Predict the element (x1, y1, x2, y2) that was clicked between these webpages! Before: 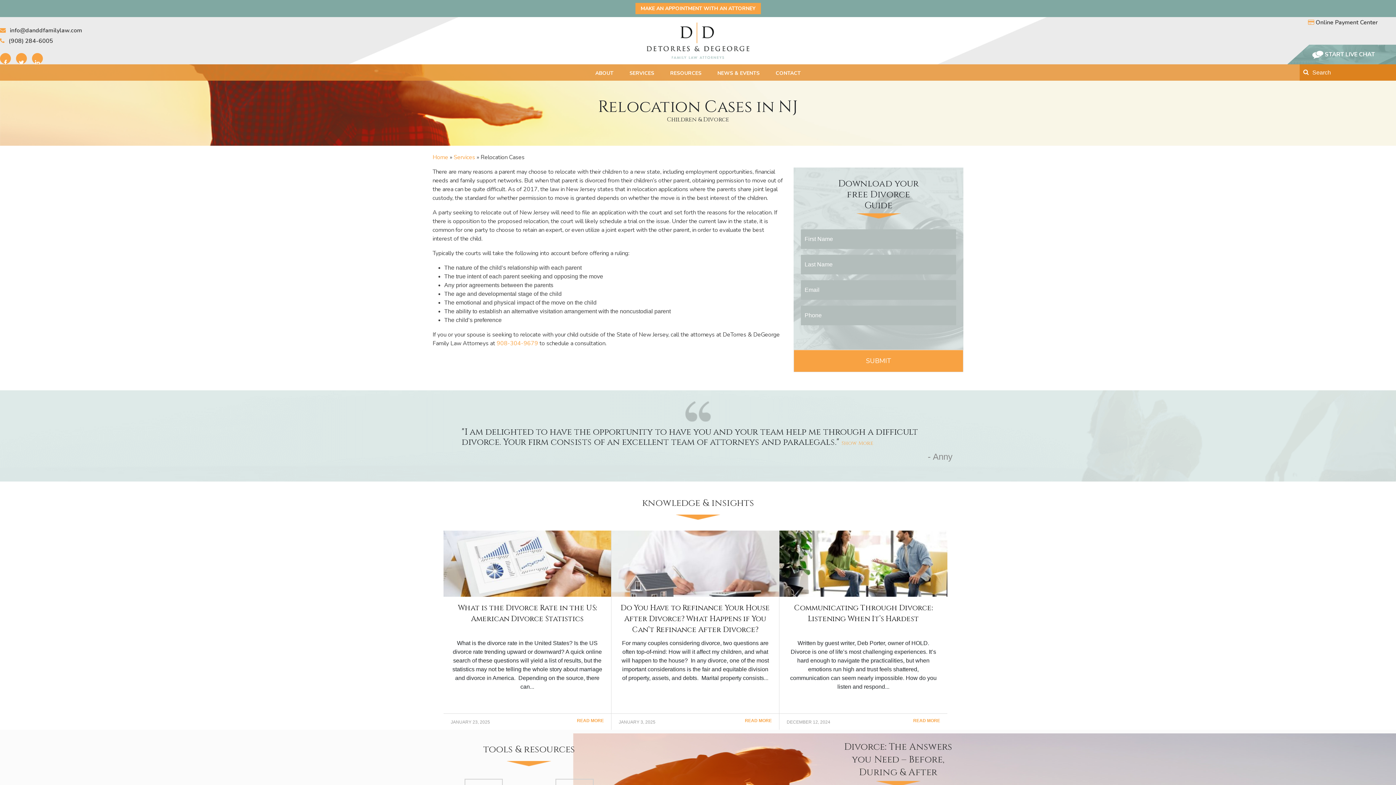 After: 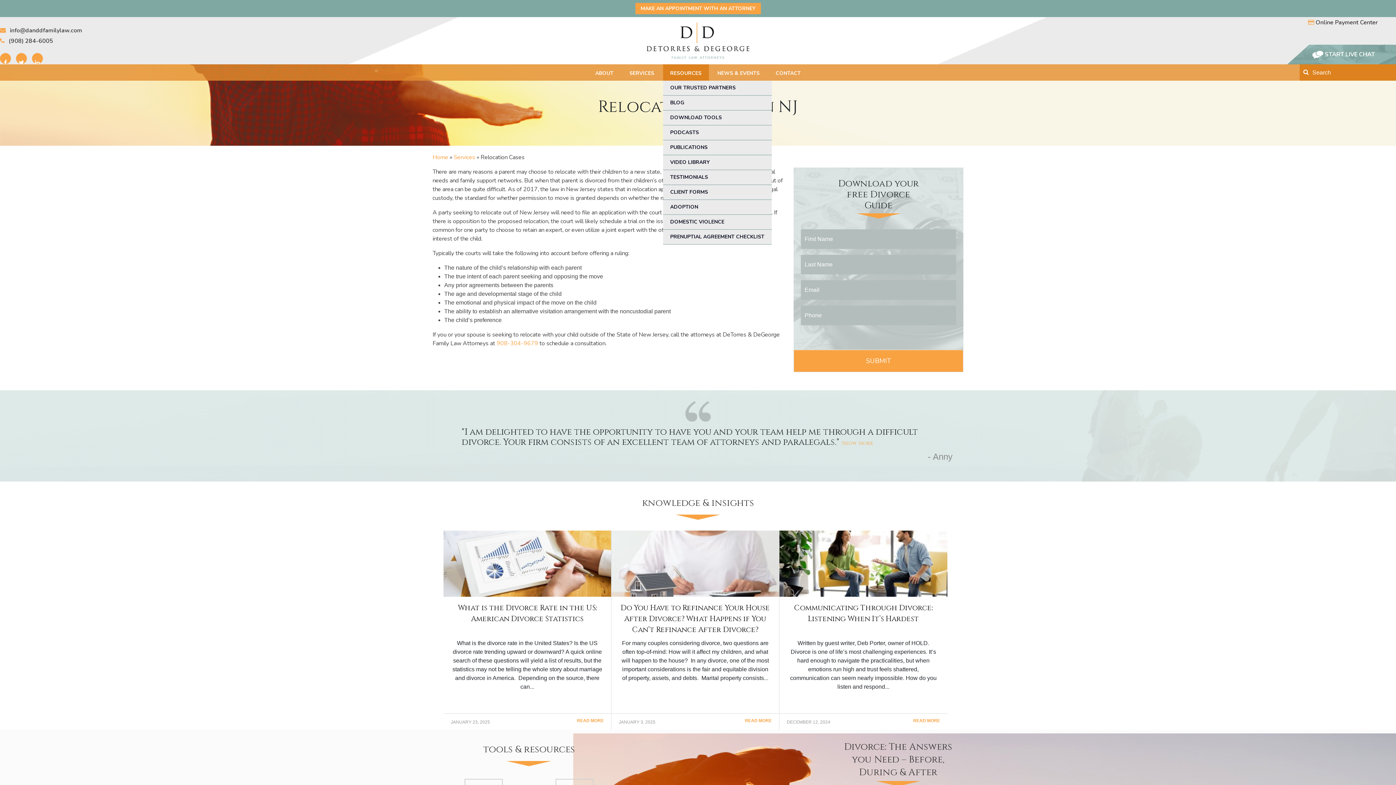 Action: bbox: (663, 64, 708, 80) label: RESOURCES